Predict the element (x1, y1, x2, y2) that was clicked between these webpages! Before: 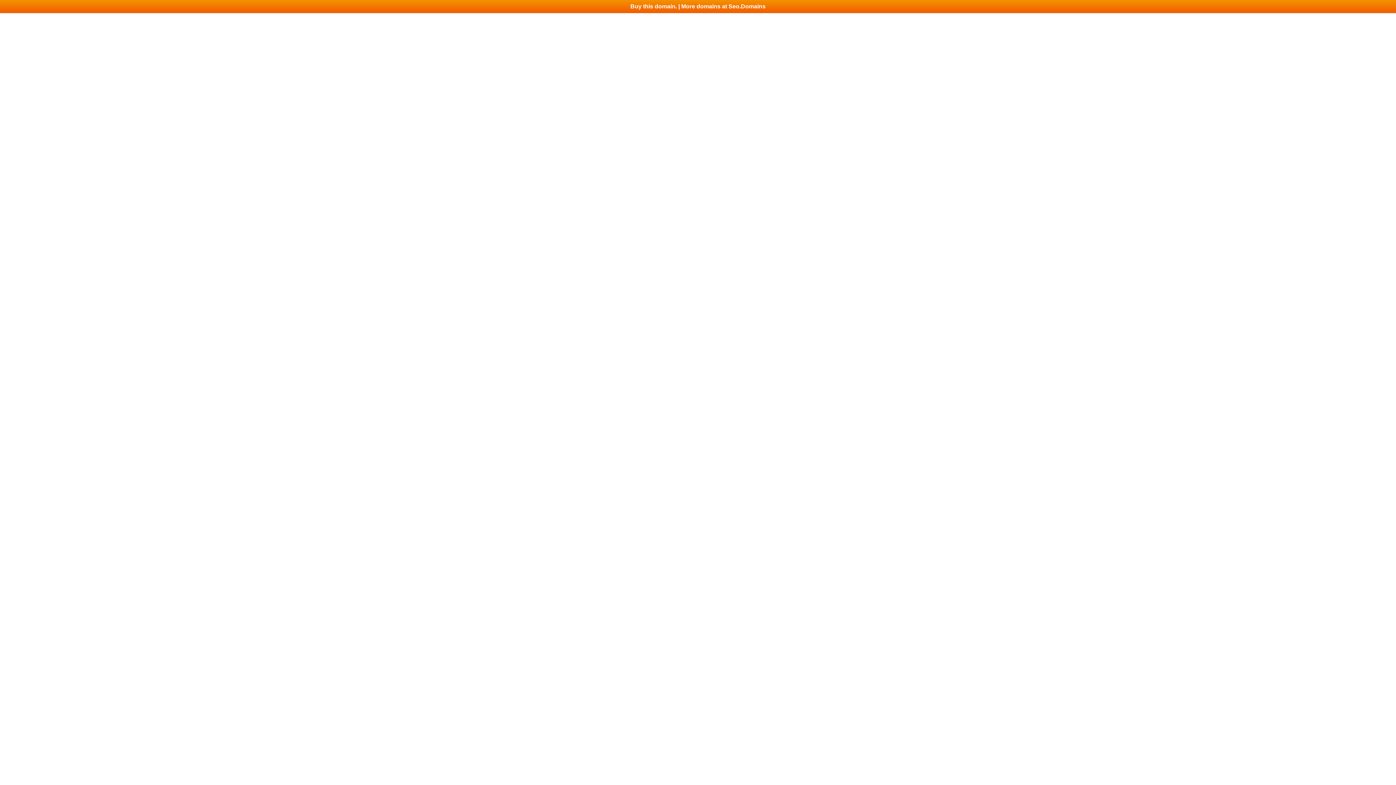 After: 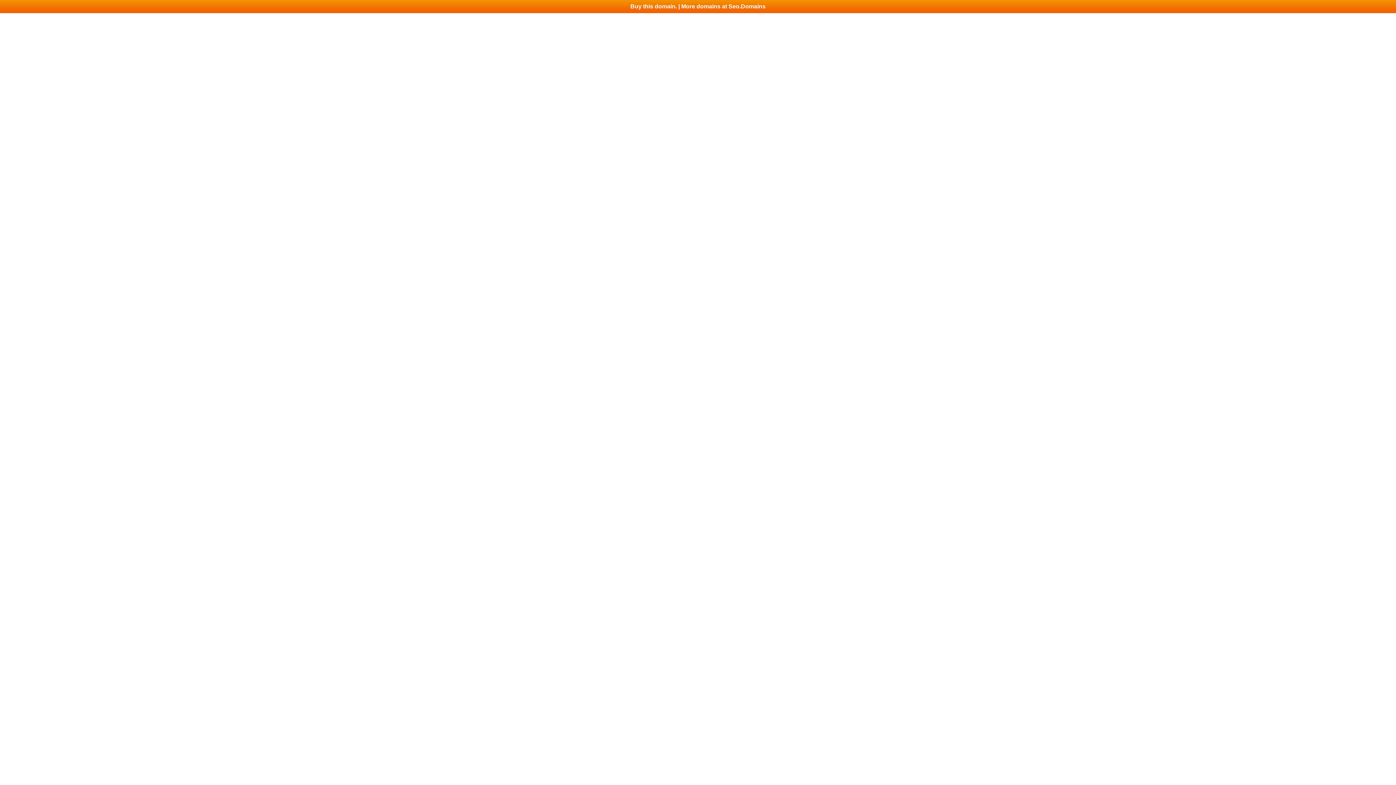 Action: label: Buy this domain. | More domains at Seo.Domains bbox: (0, 0, 1396, 13)